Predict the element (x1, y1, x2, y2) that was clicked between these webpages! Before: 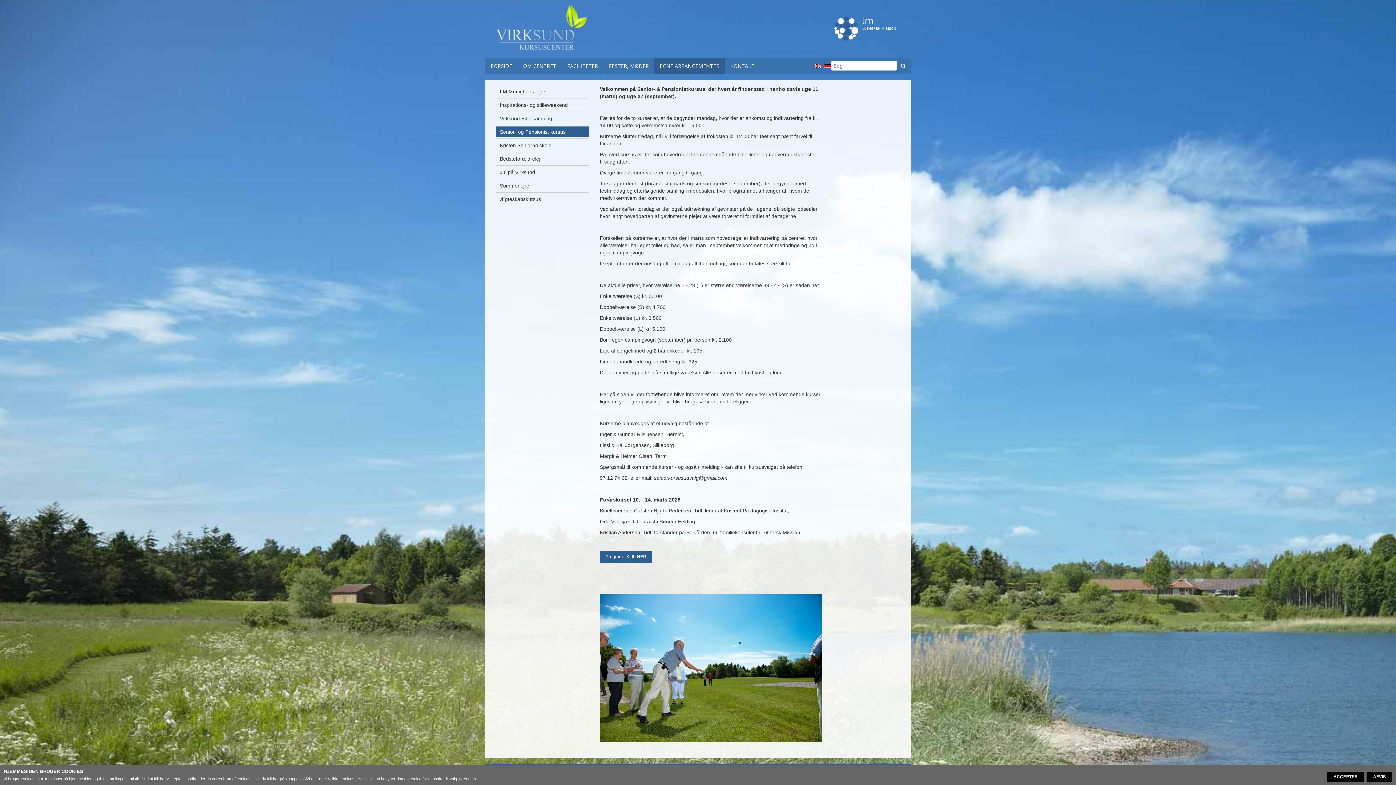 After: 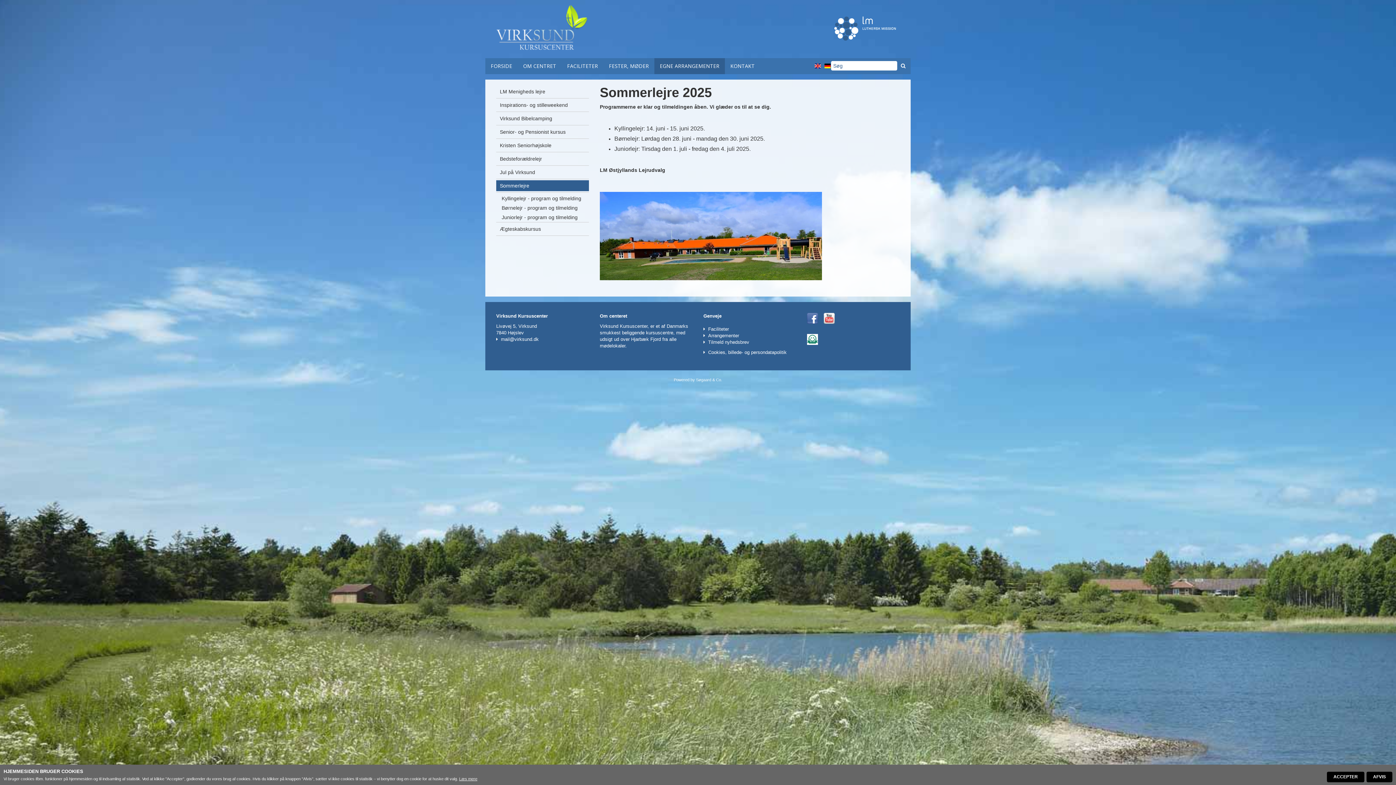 Action: label: Sommerlejre bbox: (496, 180, 589, 191)